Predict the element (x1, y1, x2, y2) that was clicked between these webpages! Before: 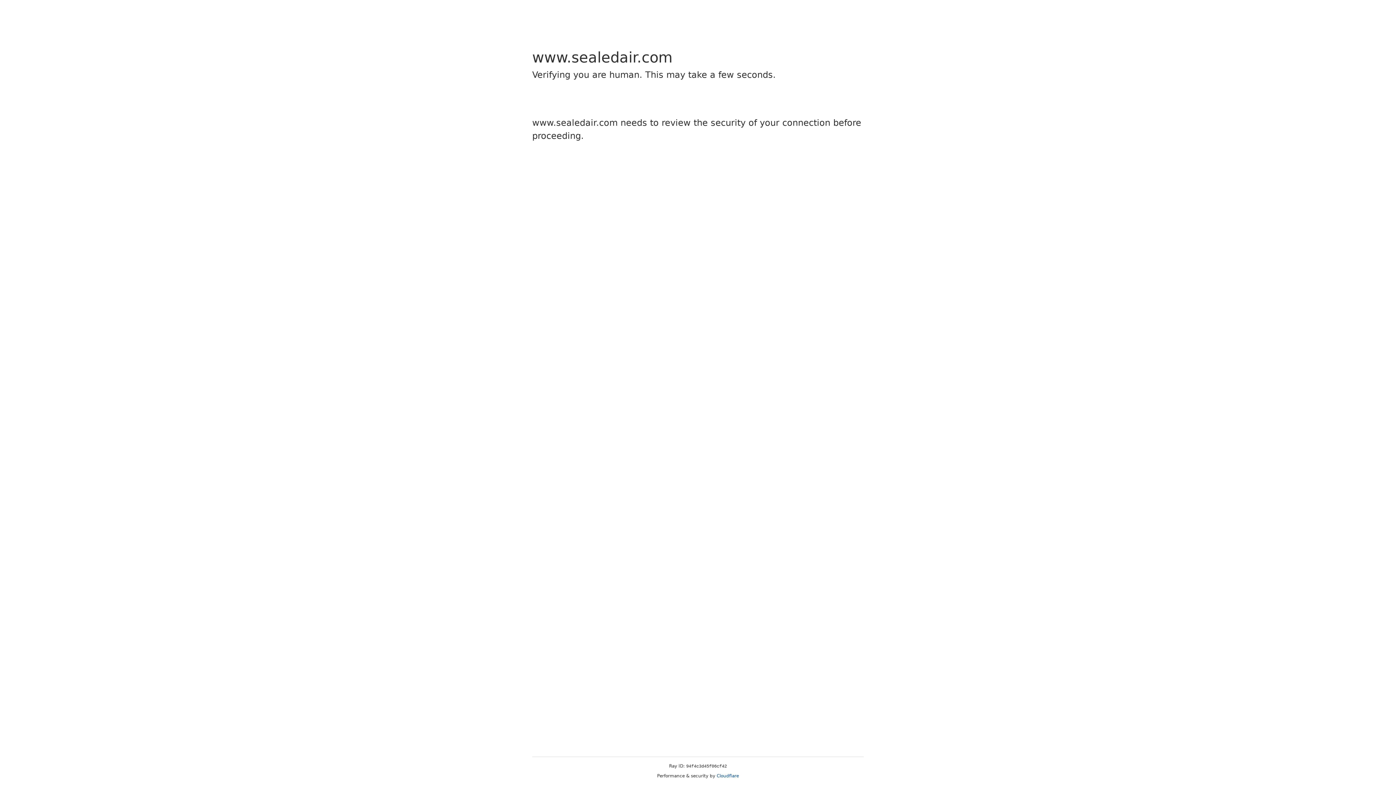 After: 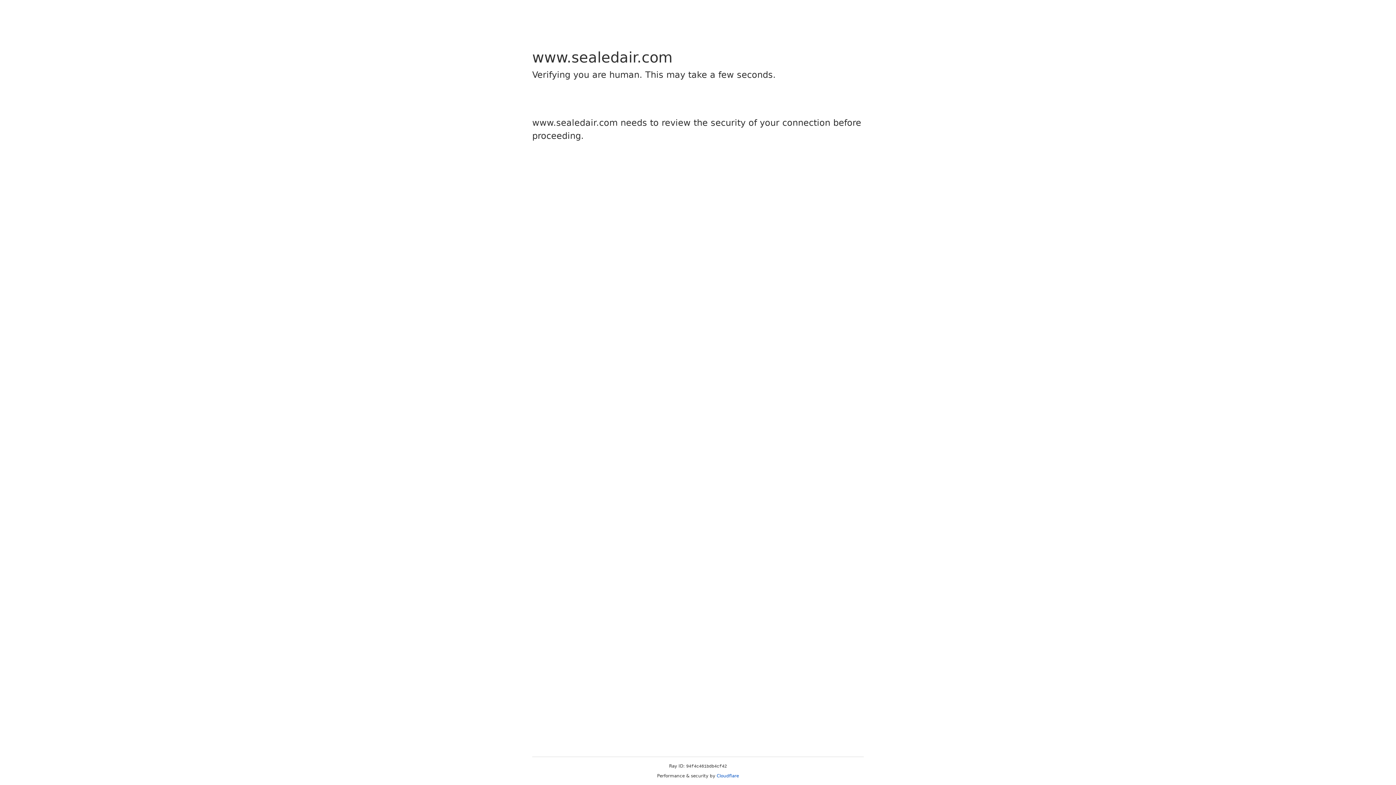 Action: label: Cloudflare bbox: (716, 773, 739, 778)